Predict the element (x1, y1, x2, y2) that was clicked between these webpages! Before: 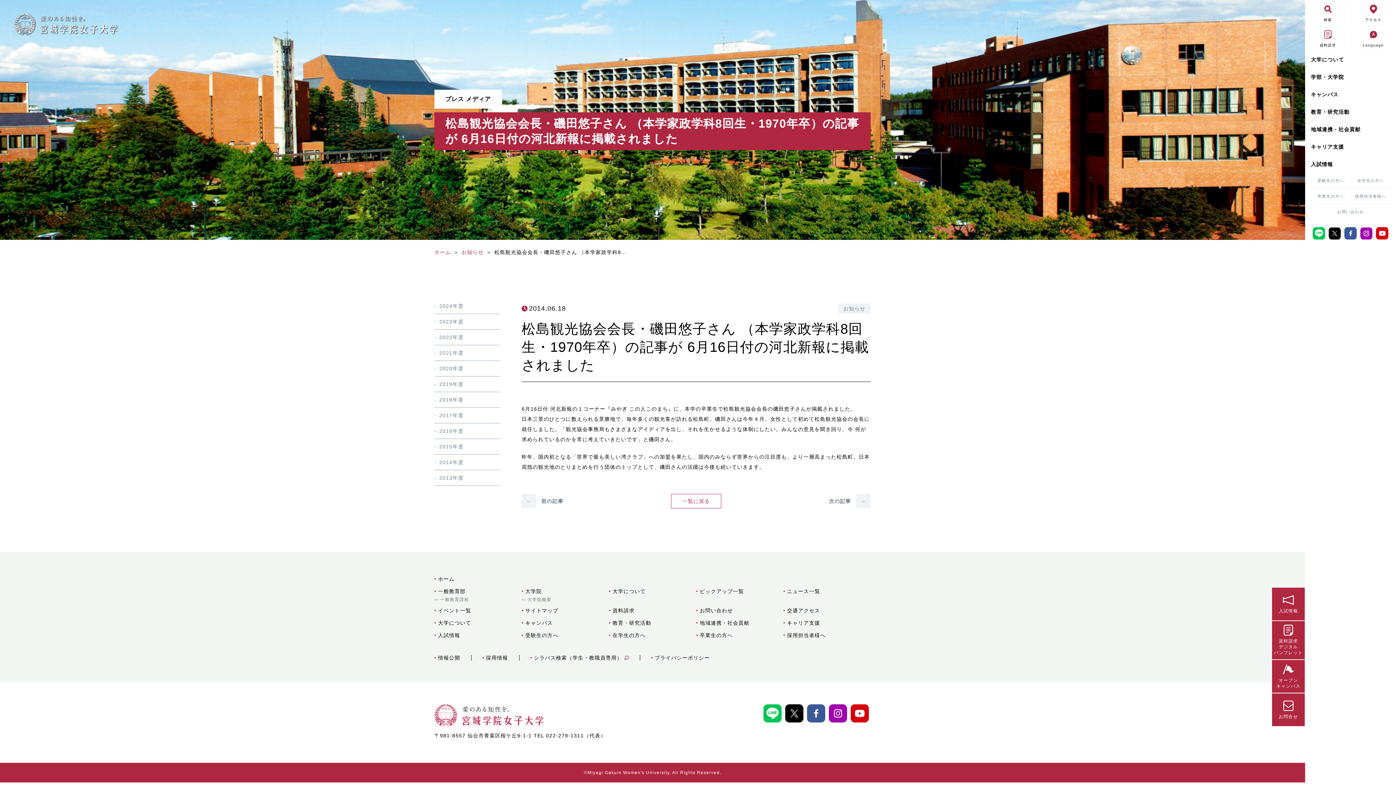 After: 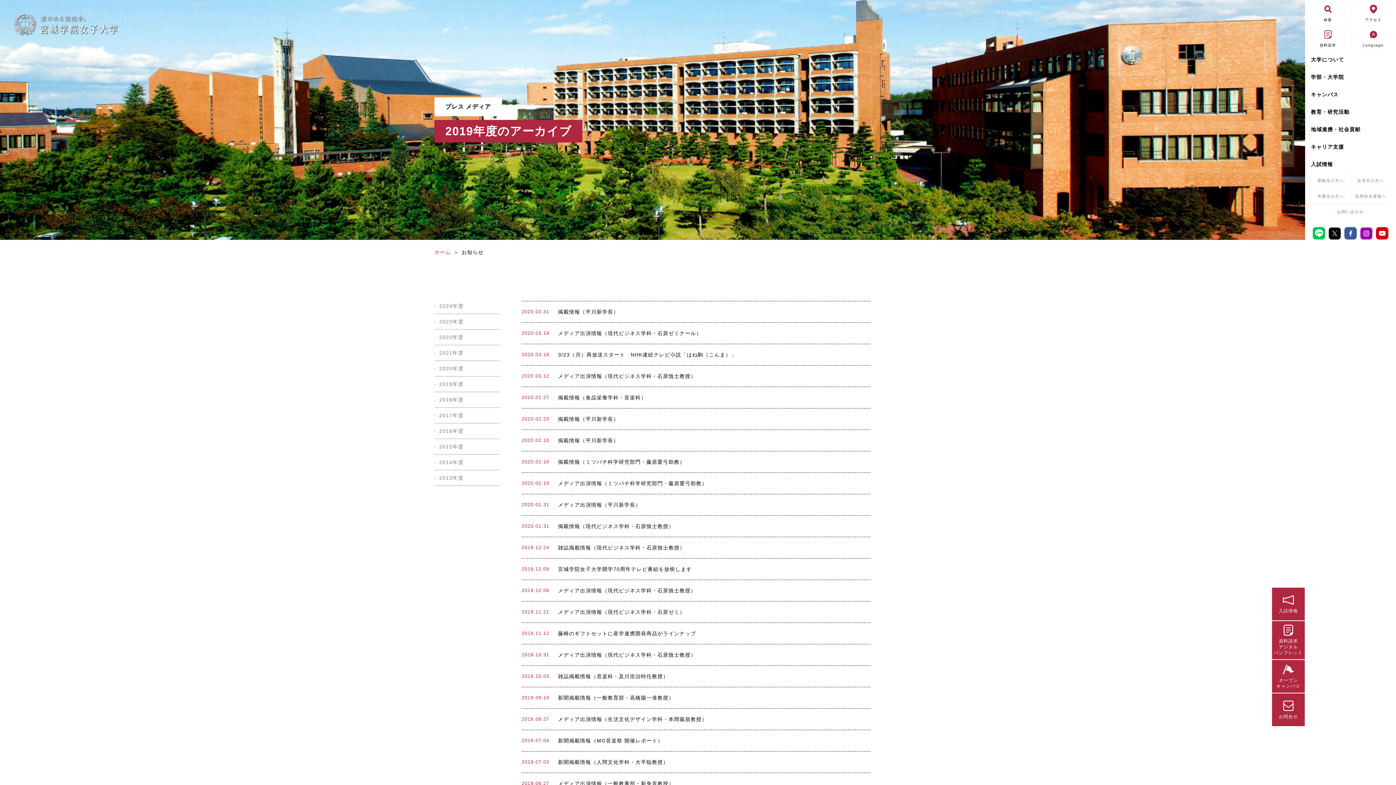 Action: bbox: (434, 376, 500, 392) label: 2019年度